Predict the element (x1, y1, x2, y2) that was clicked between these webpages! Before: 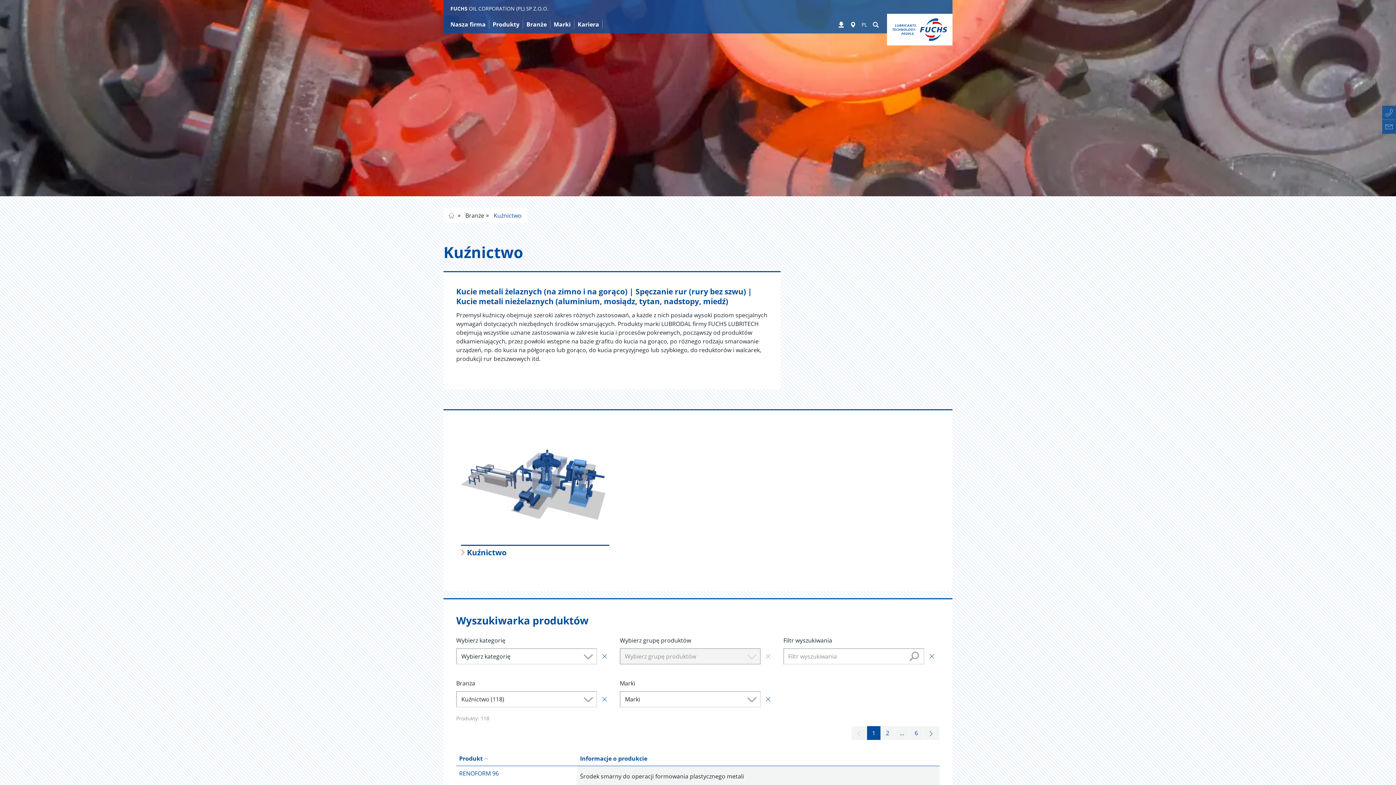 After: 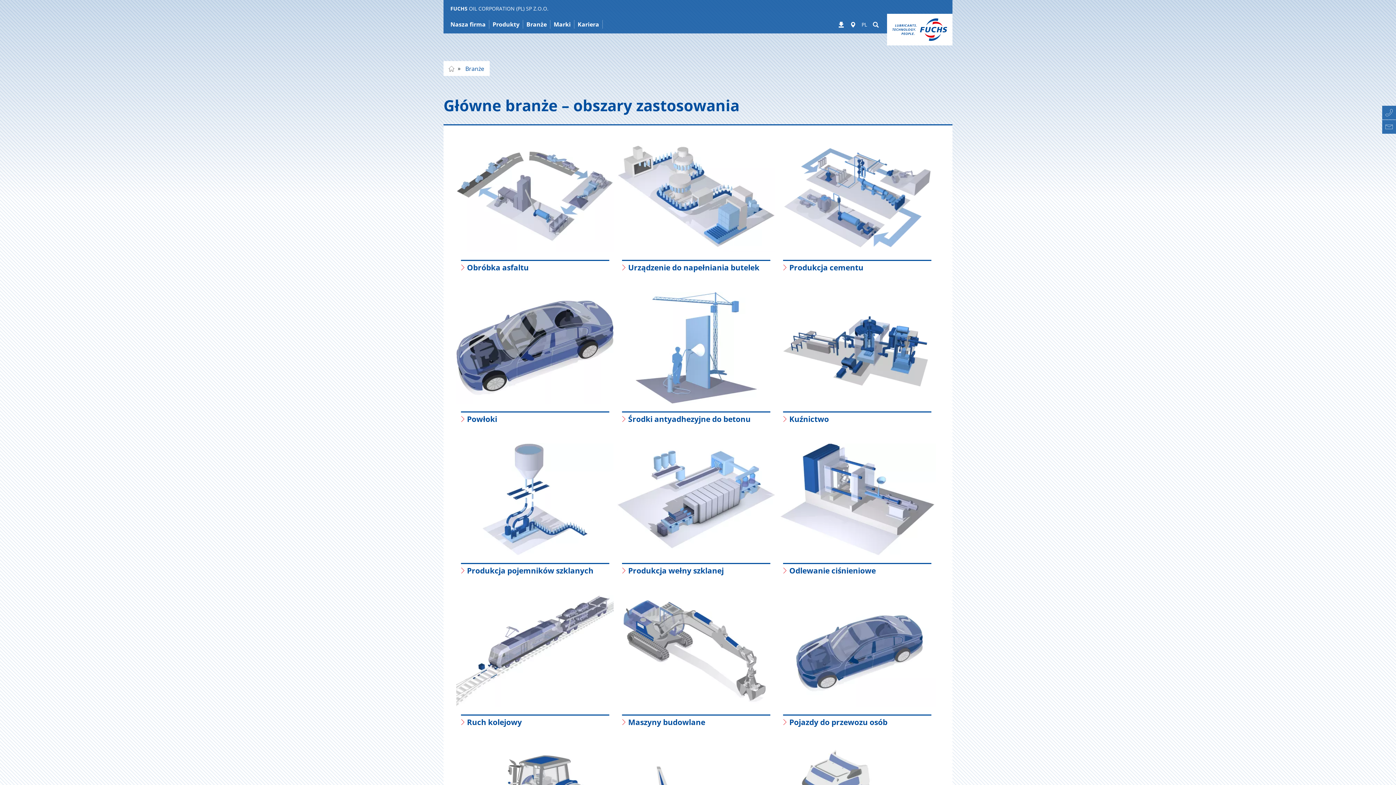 Action: label: Branże bbox: (526, 20, 550, 28)